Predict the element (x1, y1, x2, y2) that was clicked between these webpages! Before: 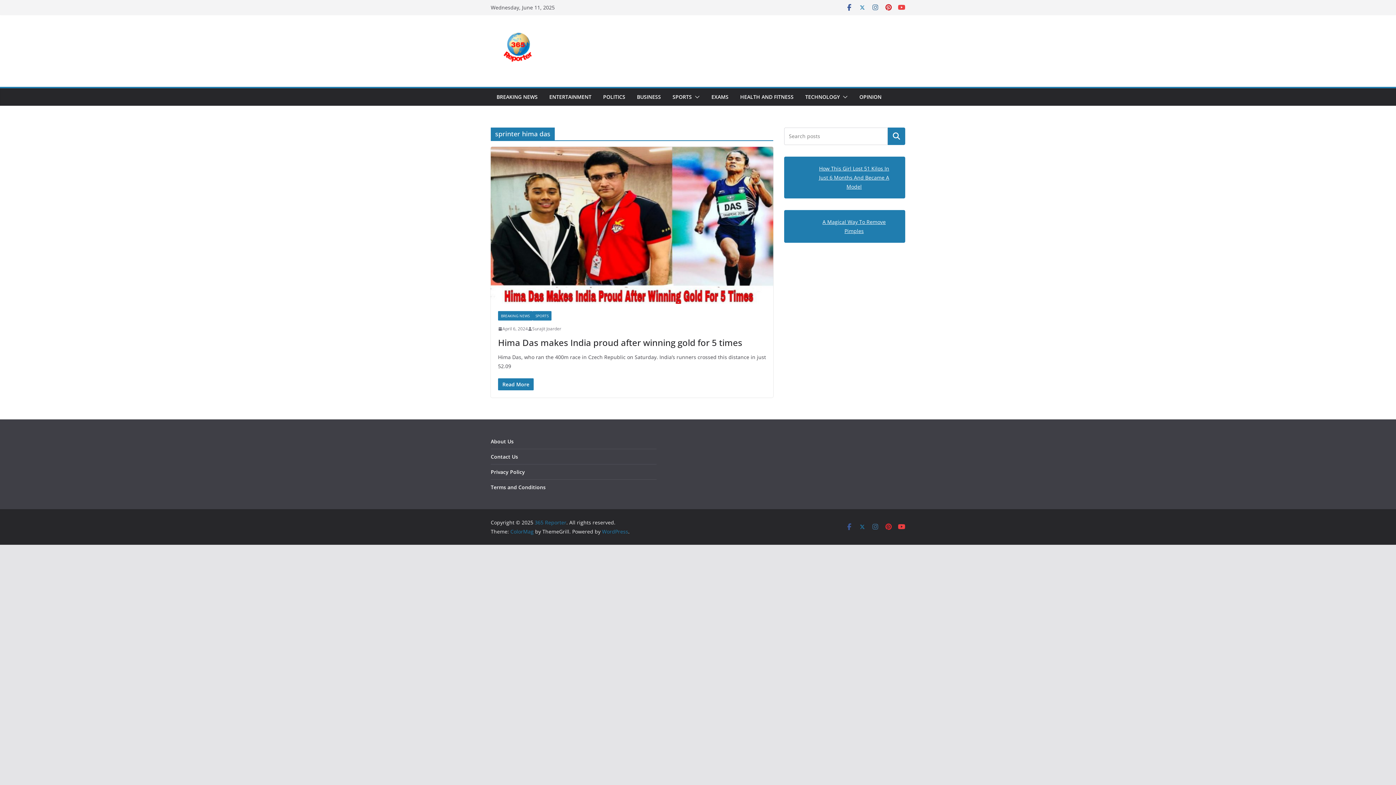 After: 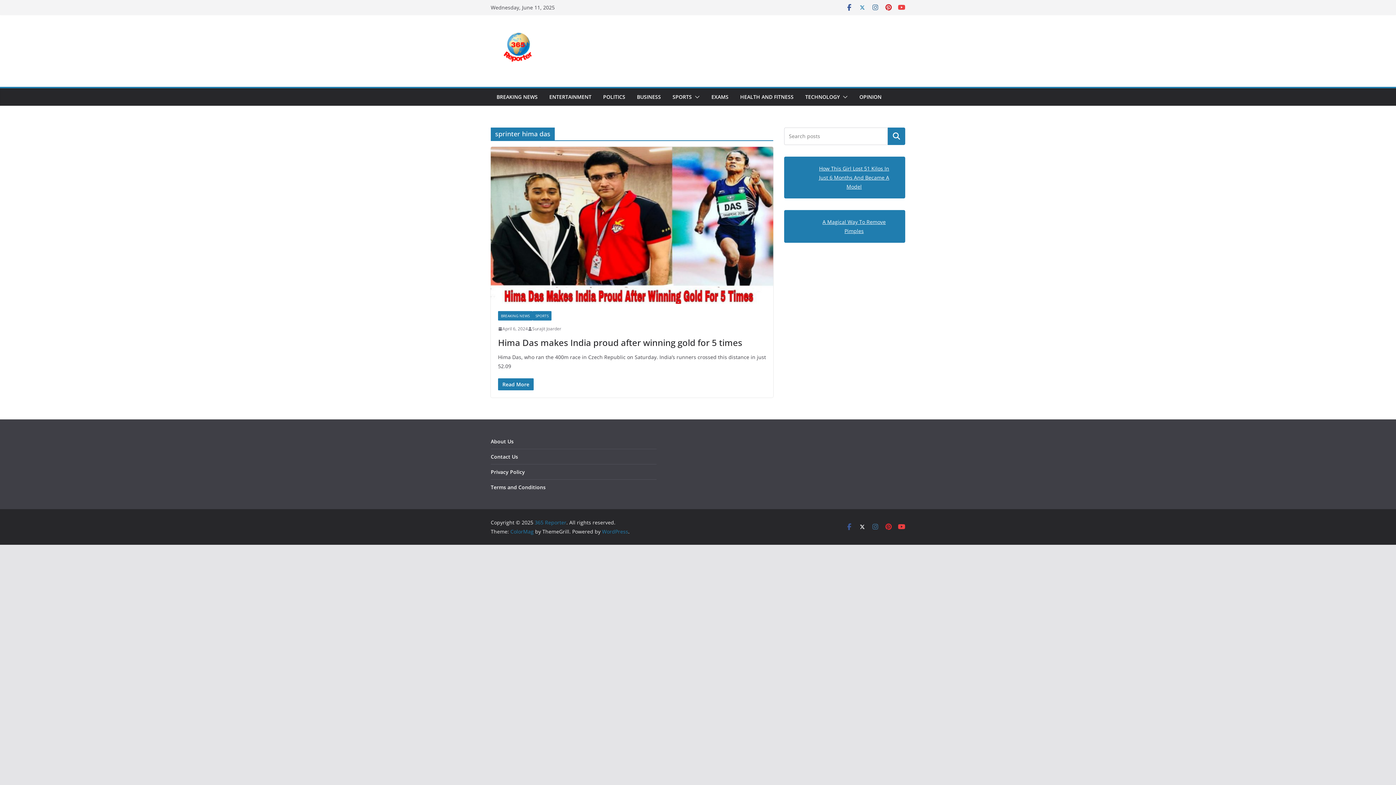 Action: bbox: (858, 523, 866, 530)